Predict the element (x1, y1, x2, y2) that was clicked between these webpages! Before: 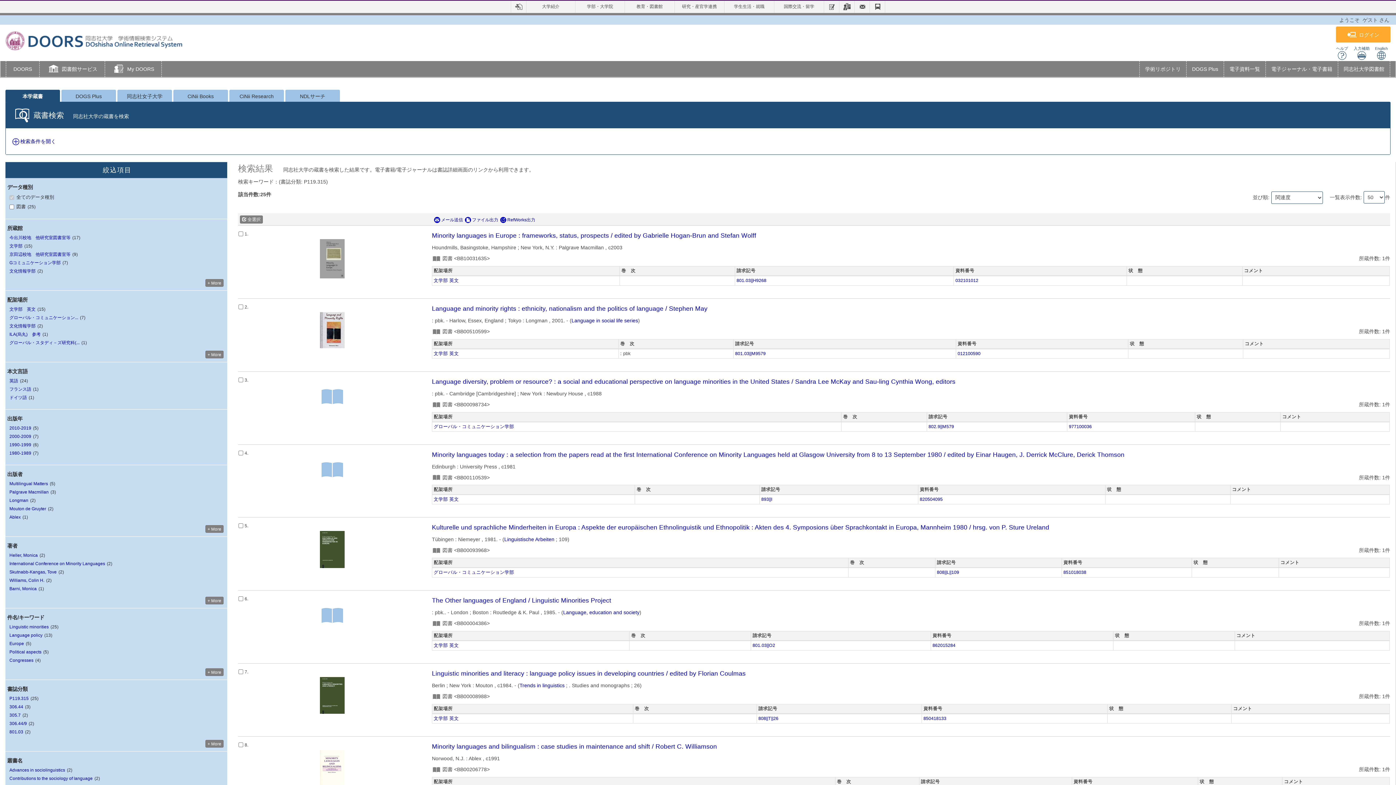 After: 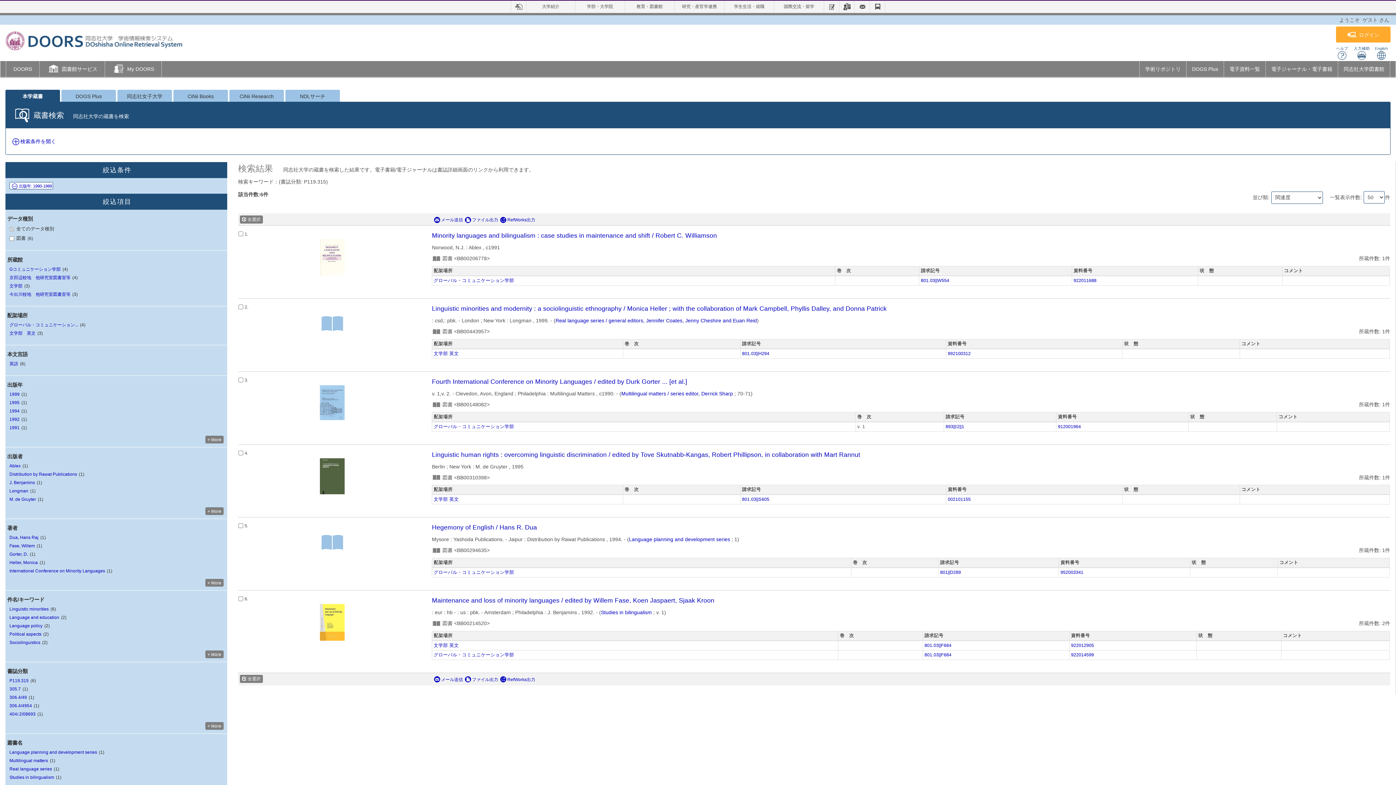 Action: bbox: (9, 442, 31, 447) label: 1990-1999